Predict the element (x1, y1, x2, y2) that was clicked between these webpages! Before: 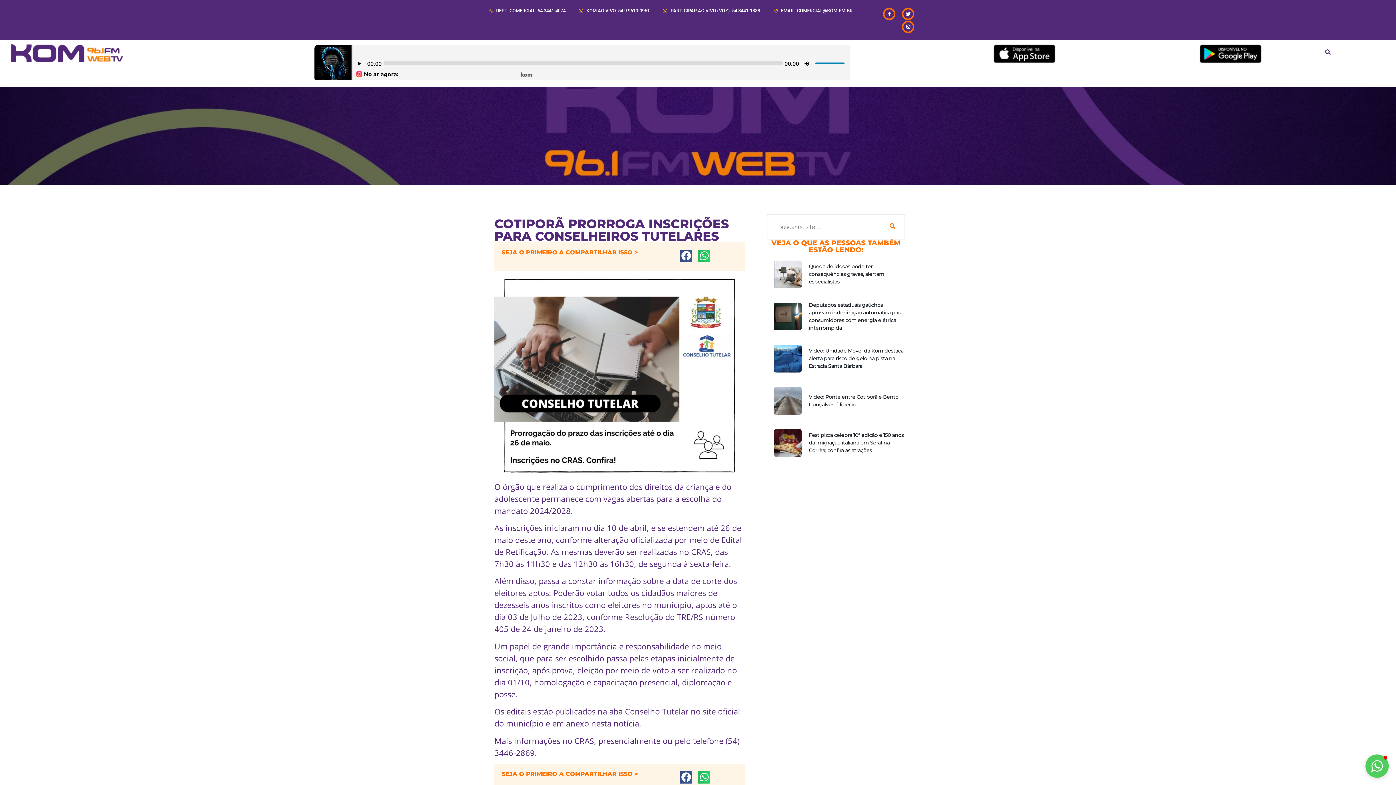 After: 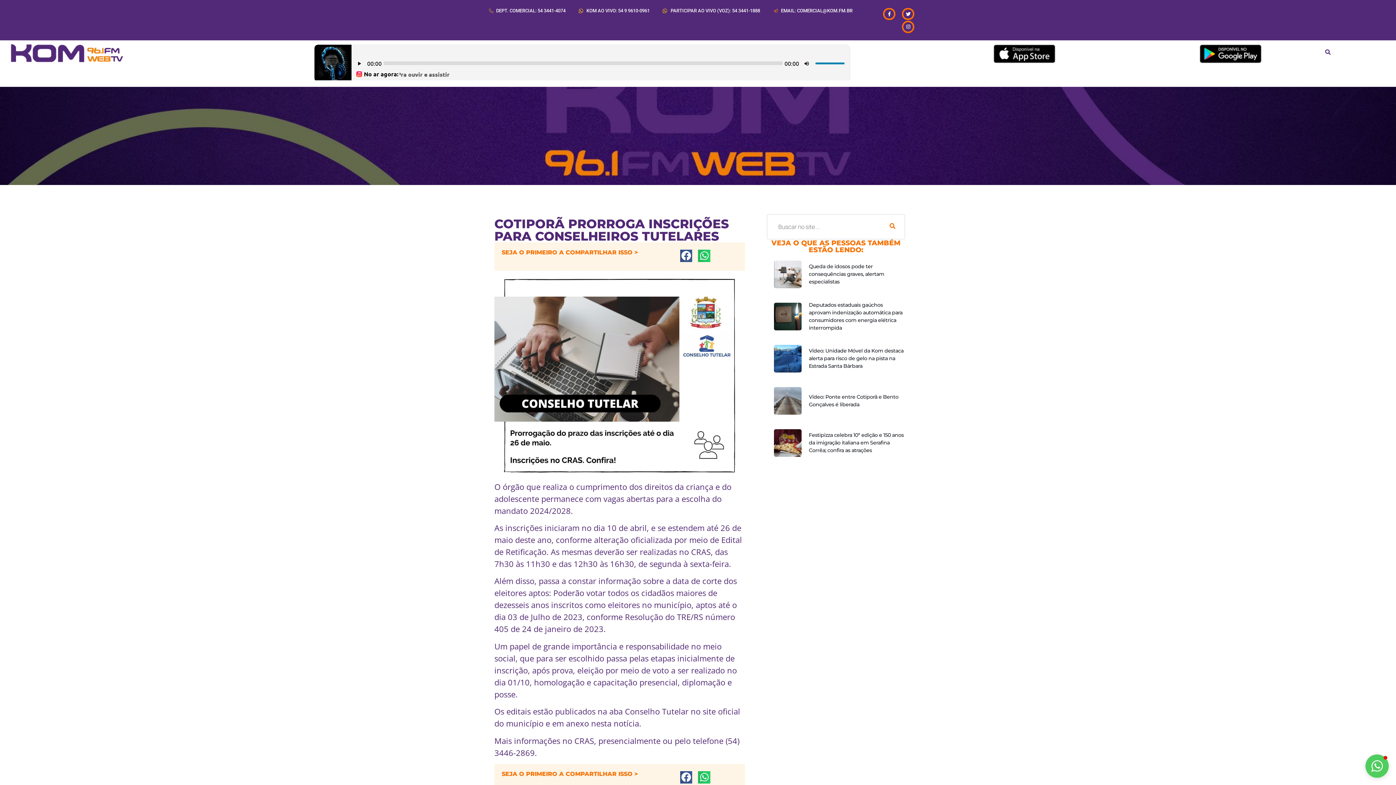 Action: bbox: (772, 7, 852, 14) label: EMAIL: COMERCIAL@KOM.FM.BR